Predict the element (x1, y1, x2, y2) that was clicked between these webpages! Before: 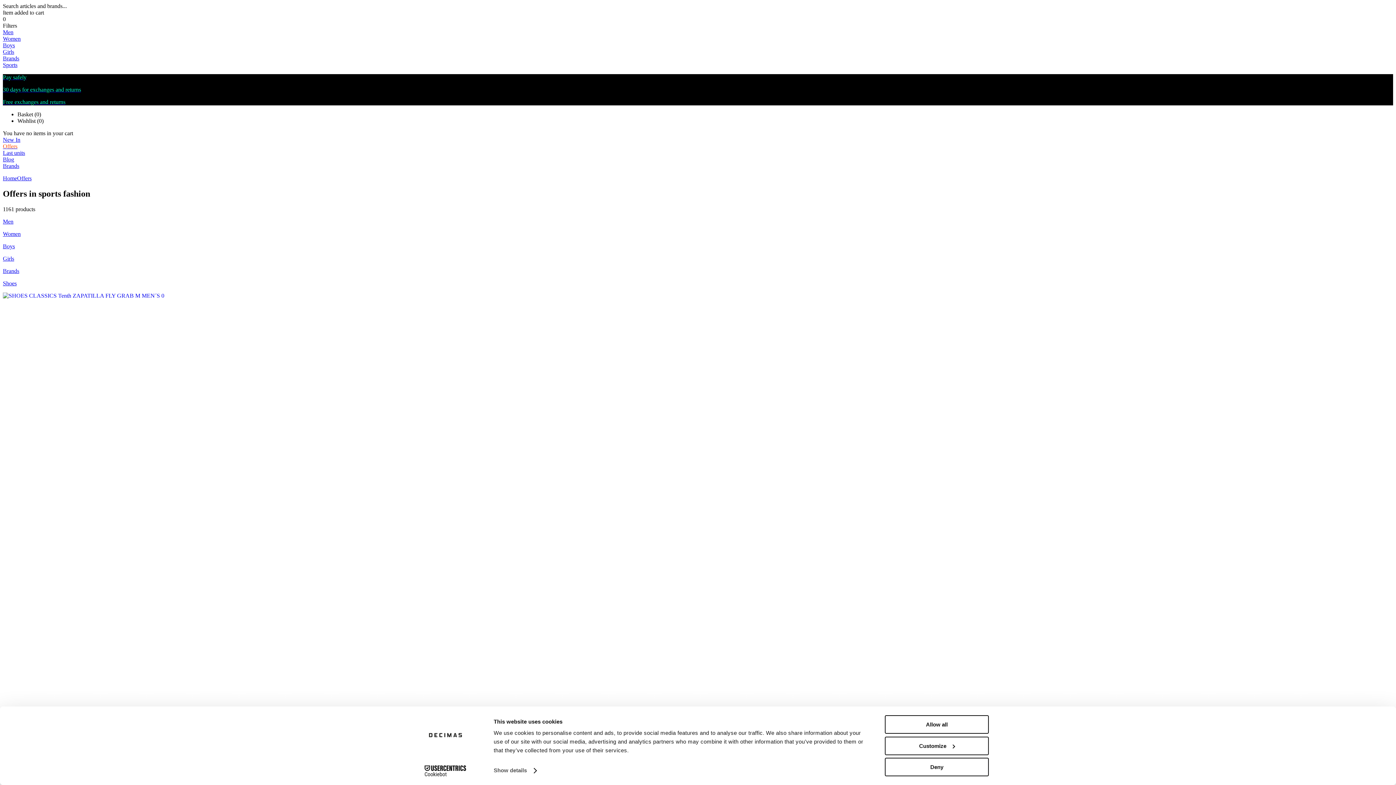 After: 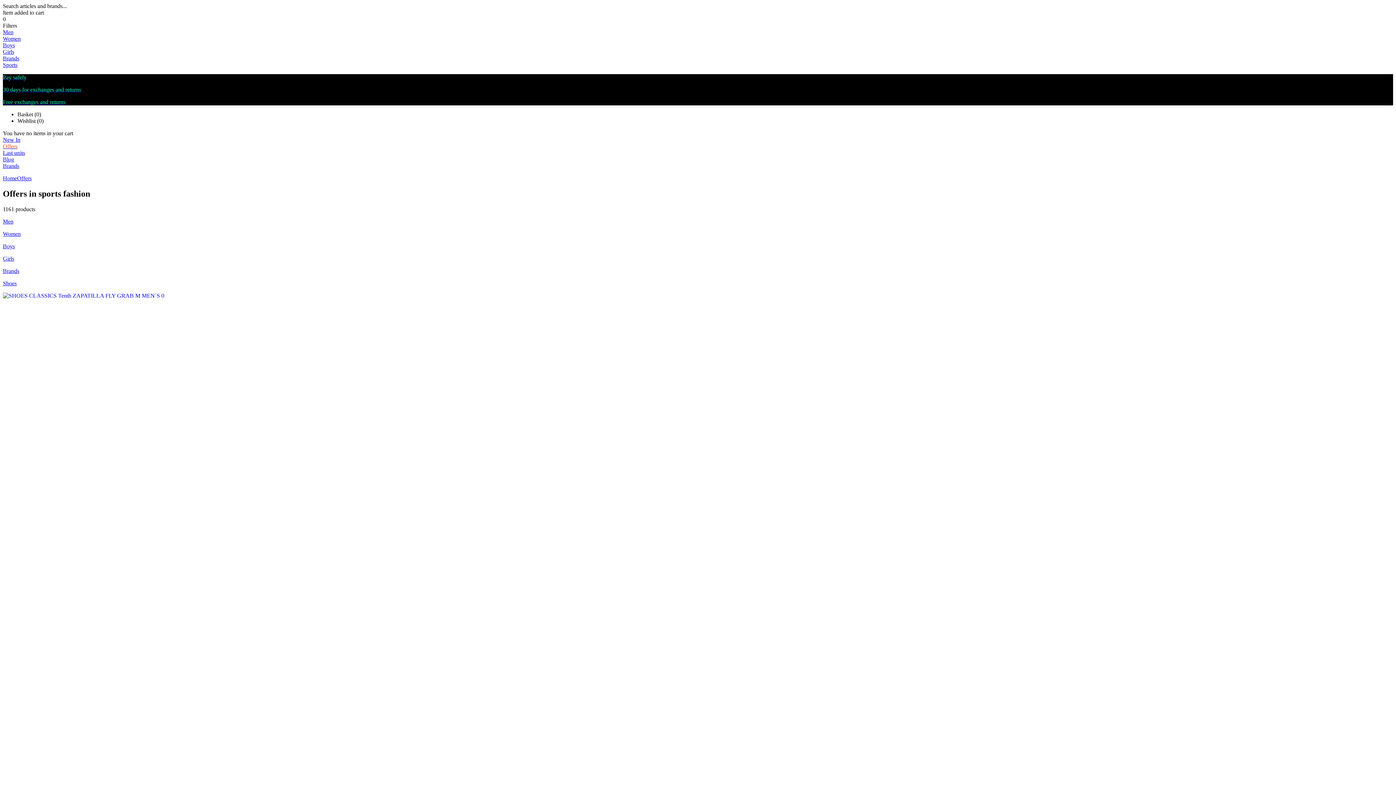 Action: label: Allow all bbox: (885, 715, 989, 734)